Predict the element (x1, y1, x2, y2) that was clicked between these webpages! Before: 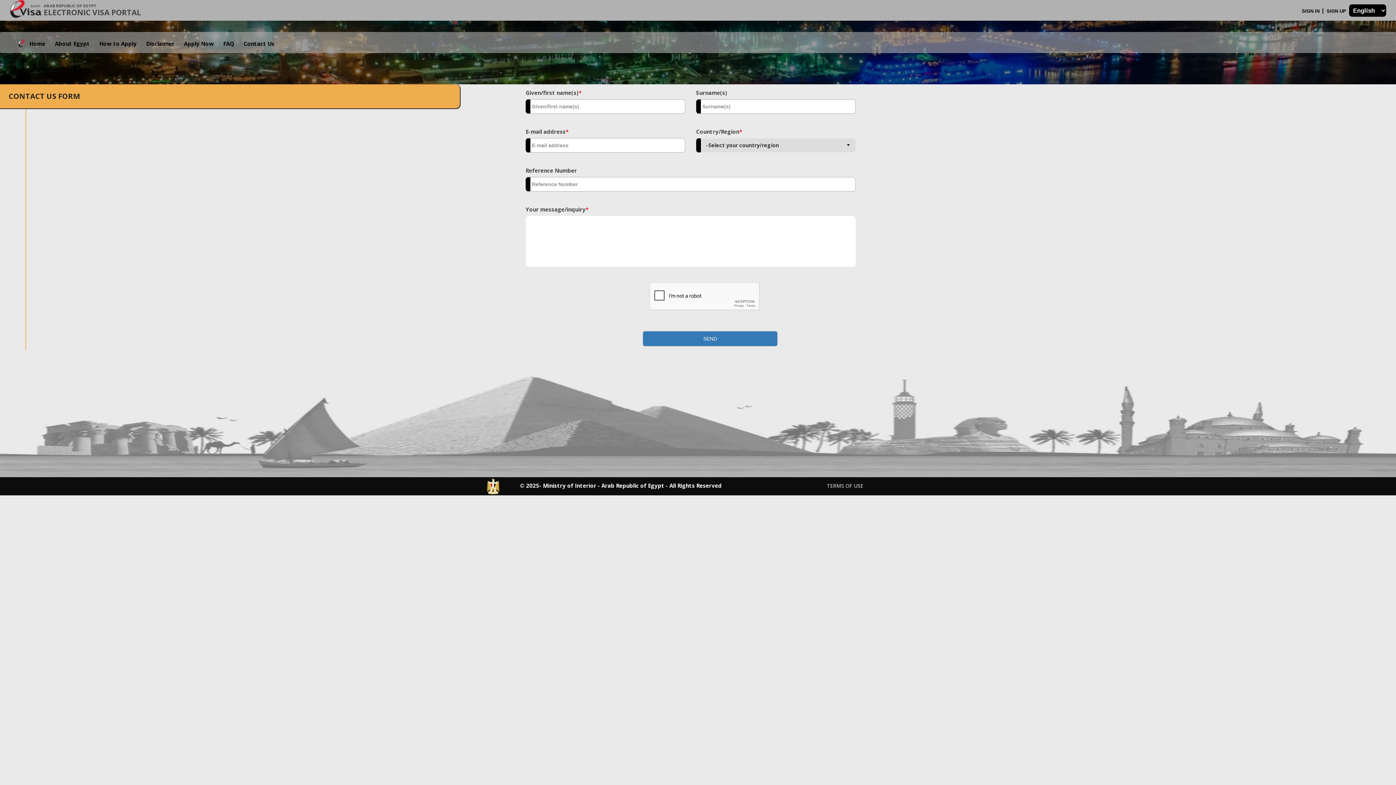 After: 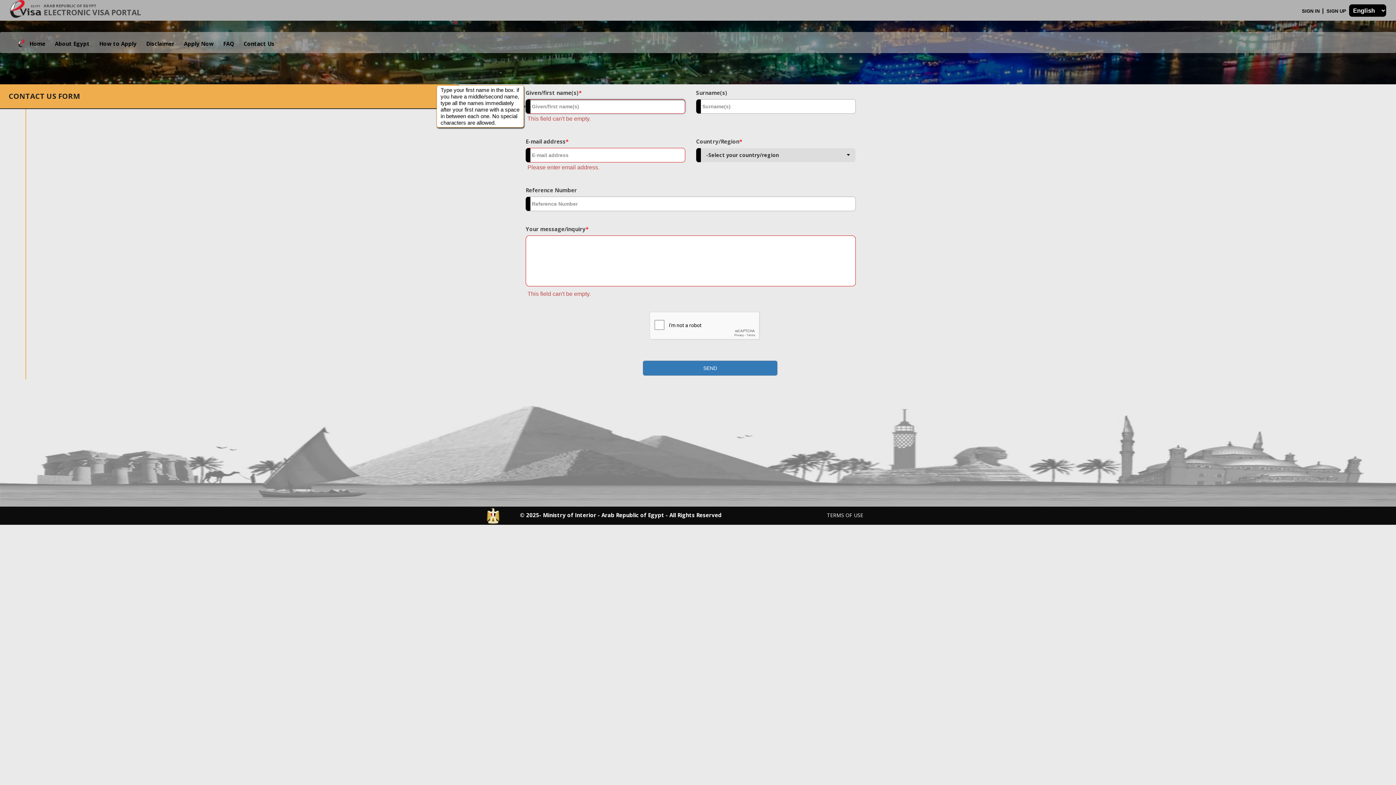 Action: bbox: (642, 331, 777, 346) label: SEND